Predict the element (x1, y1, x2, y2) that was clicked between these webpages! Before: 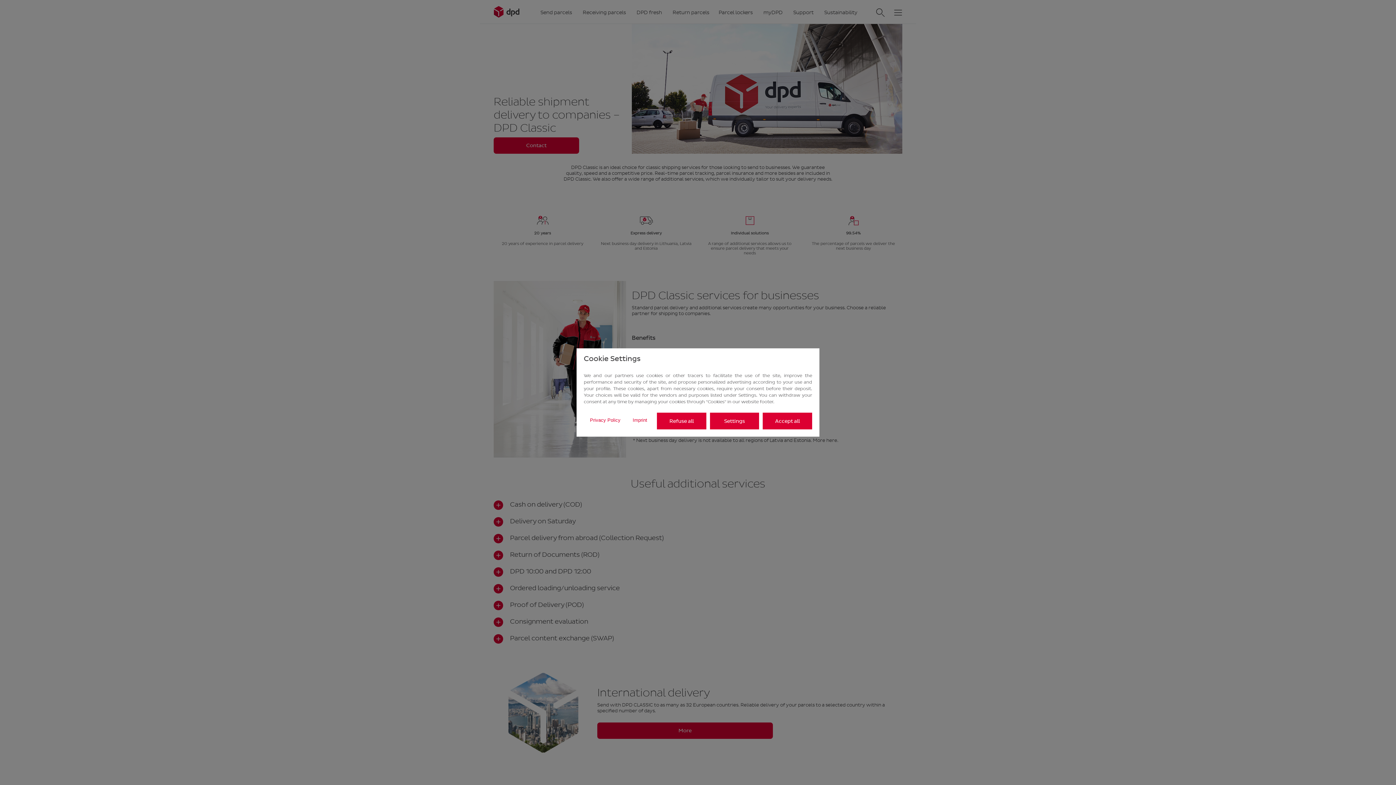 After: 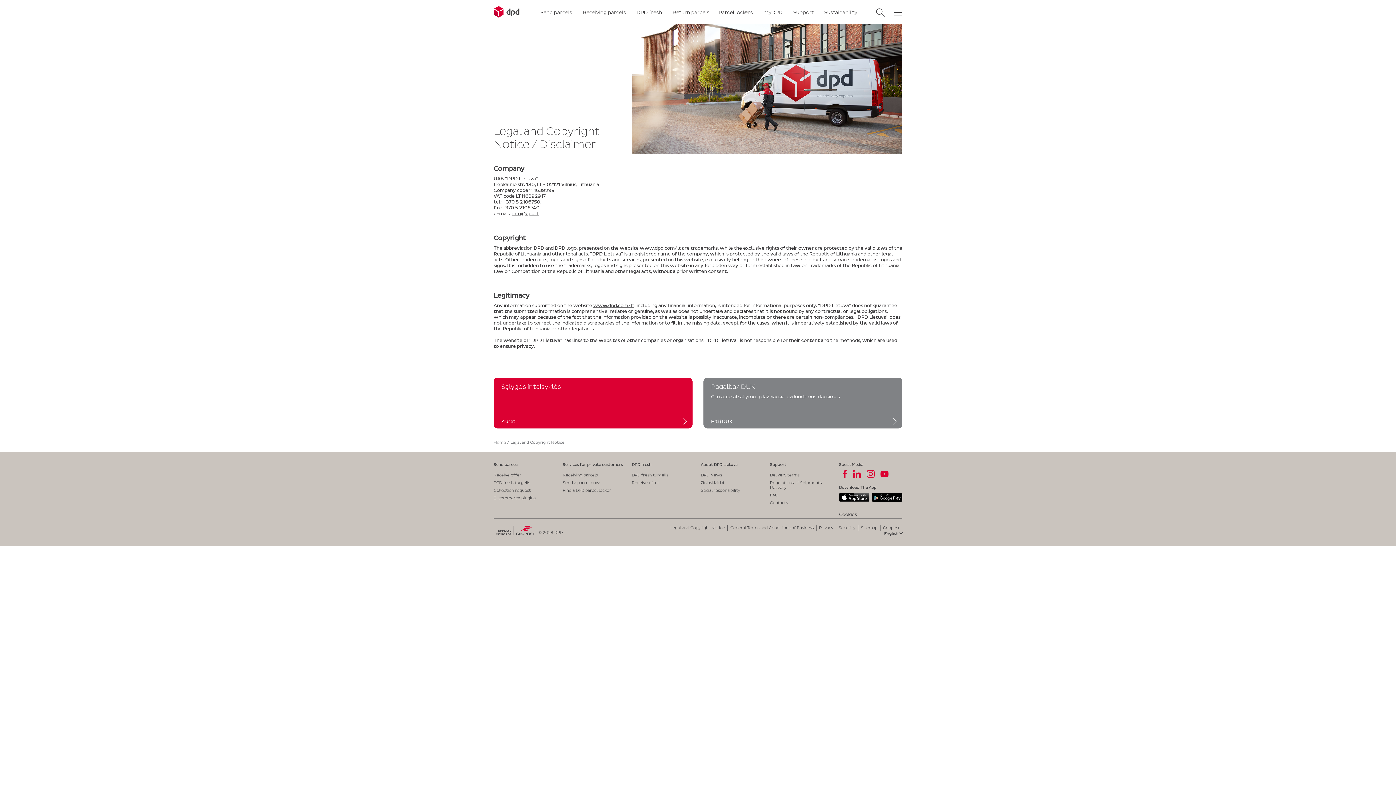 Action: bbox: (632, 416, 647, 424) label: Imprint